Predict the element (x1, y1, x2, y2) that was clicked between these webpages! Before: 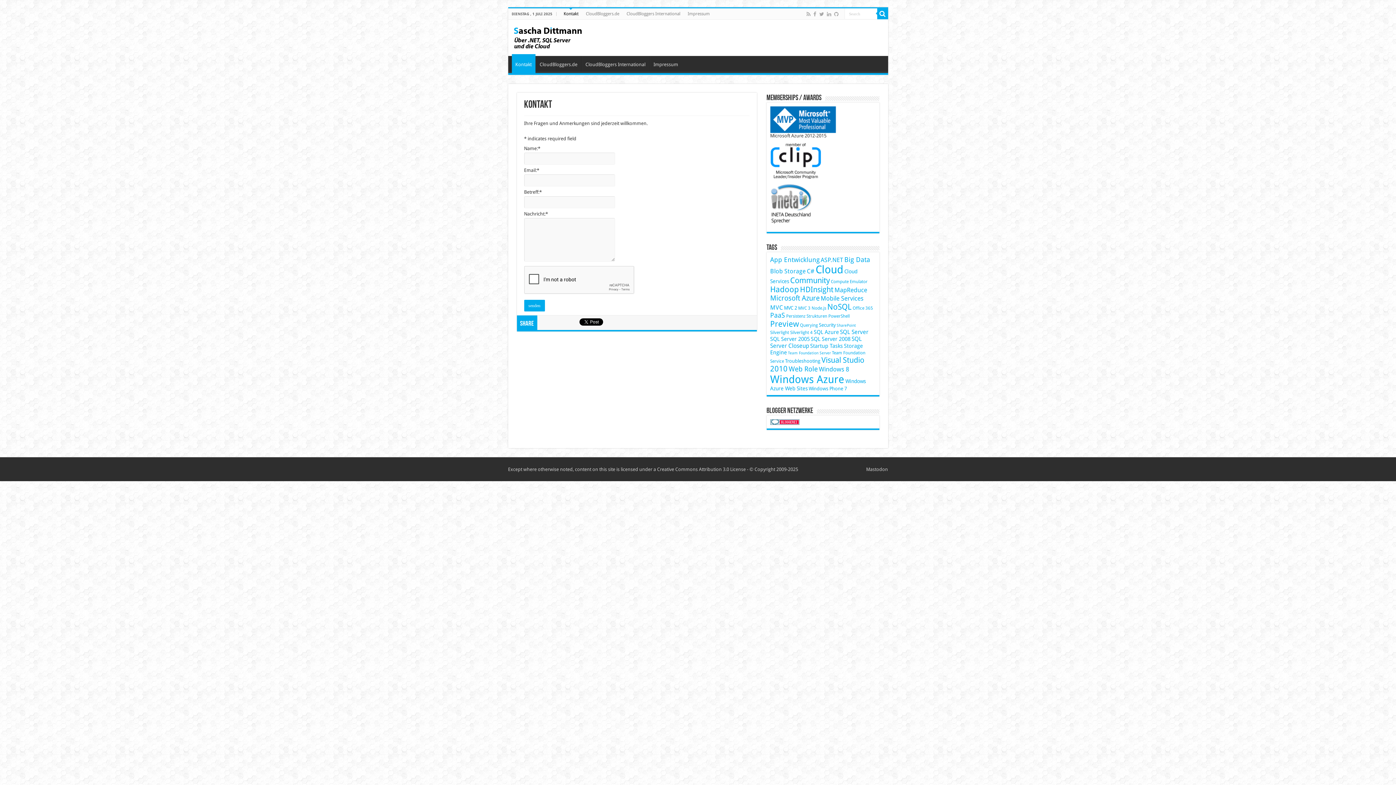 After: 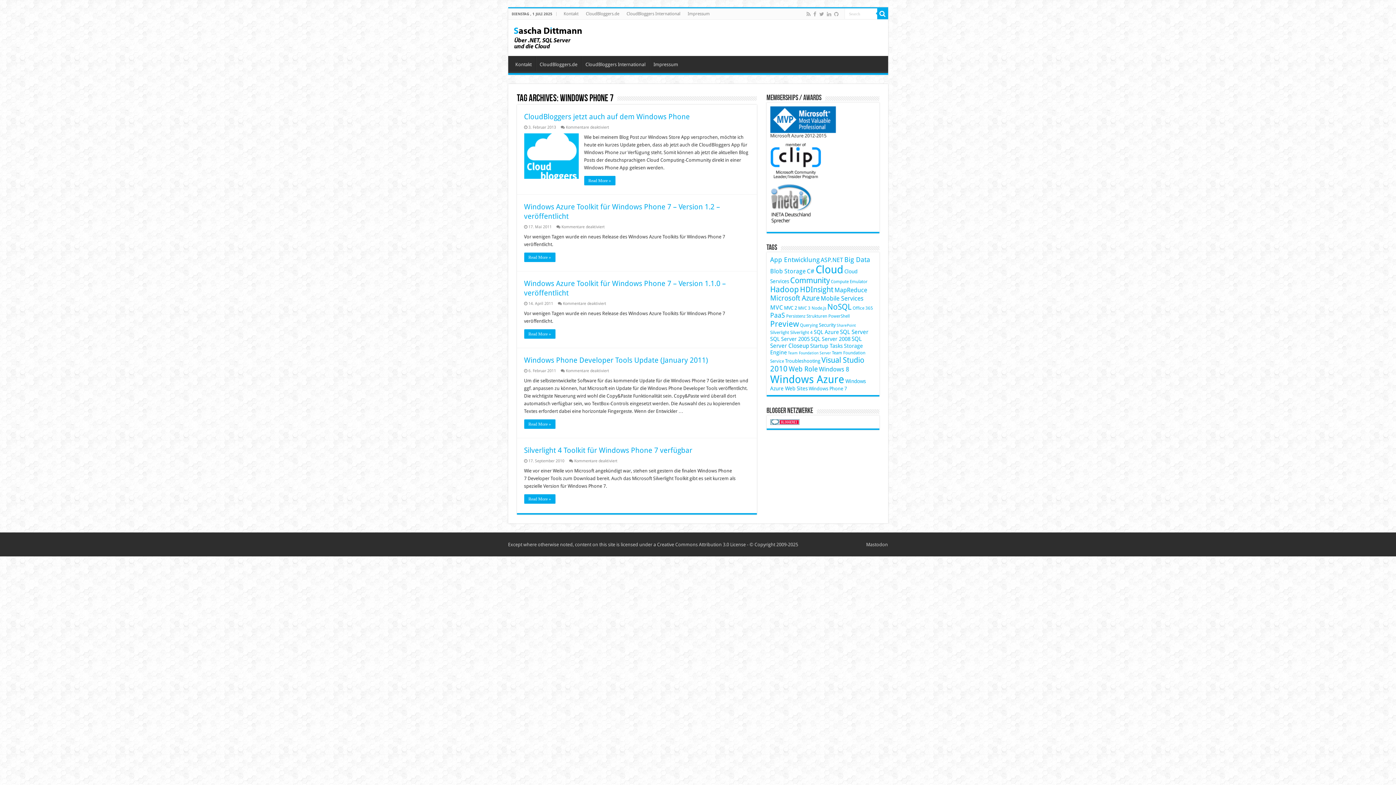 Action: bbox: (808, 386, 847, 391) label: Windows Phone 7 (5 Einträge)